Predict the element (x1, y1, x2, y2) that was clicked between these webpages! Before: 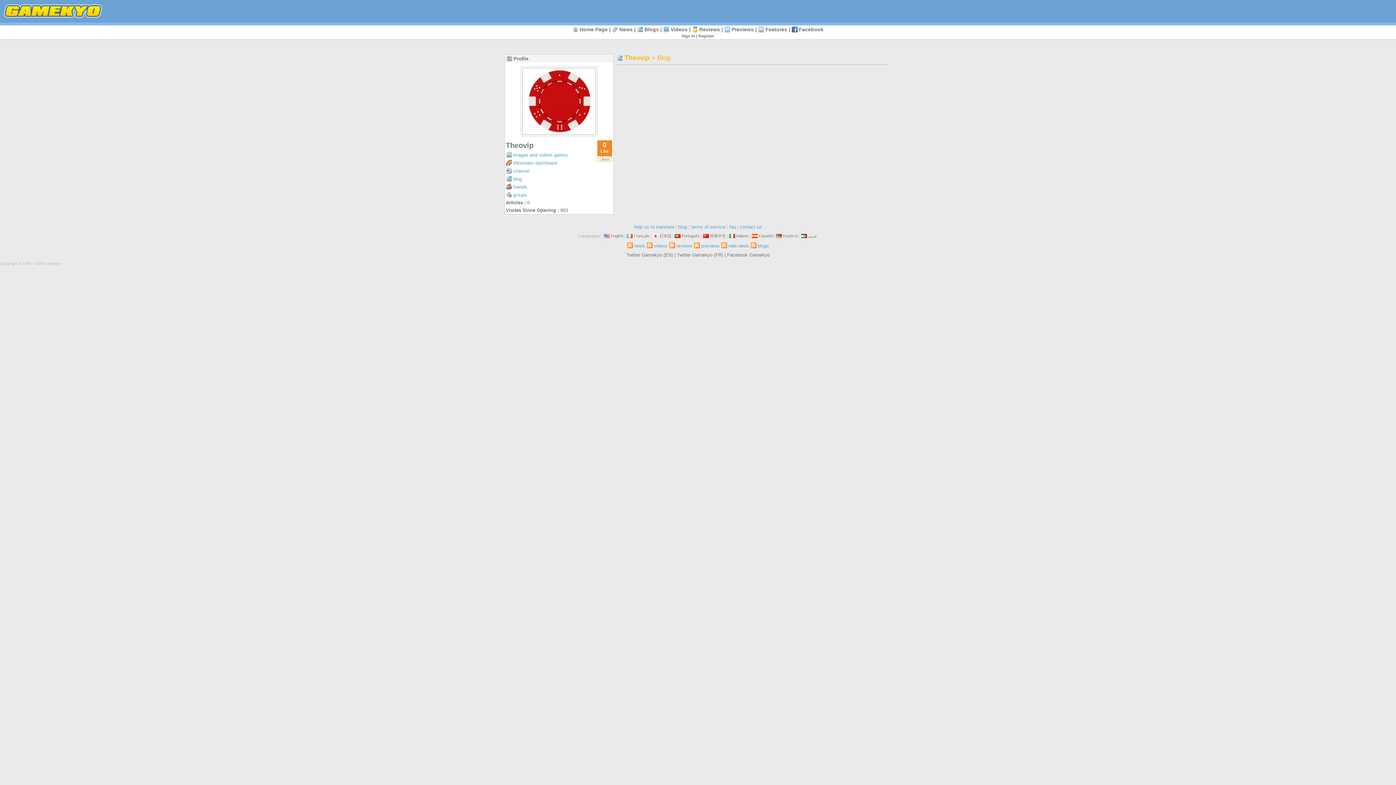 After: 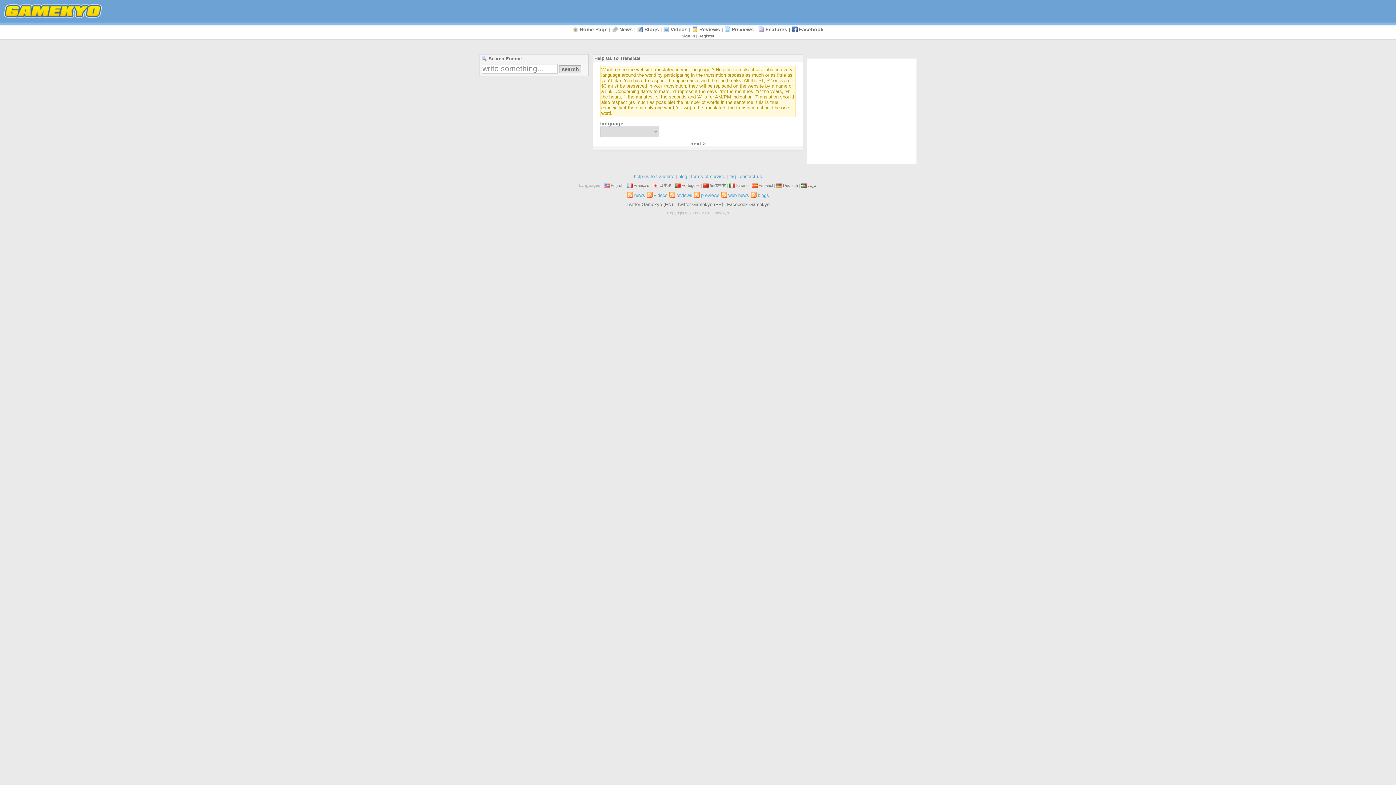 Action: label: Italiano bbox: (736, 233, 748, 238)